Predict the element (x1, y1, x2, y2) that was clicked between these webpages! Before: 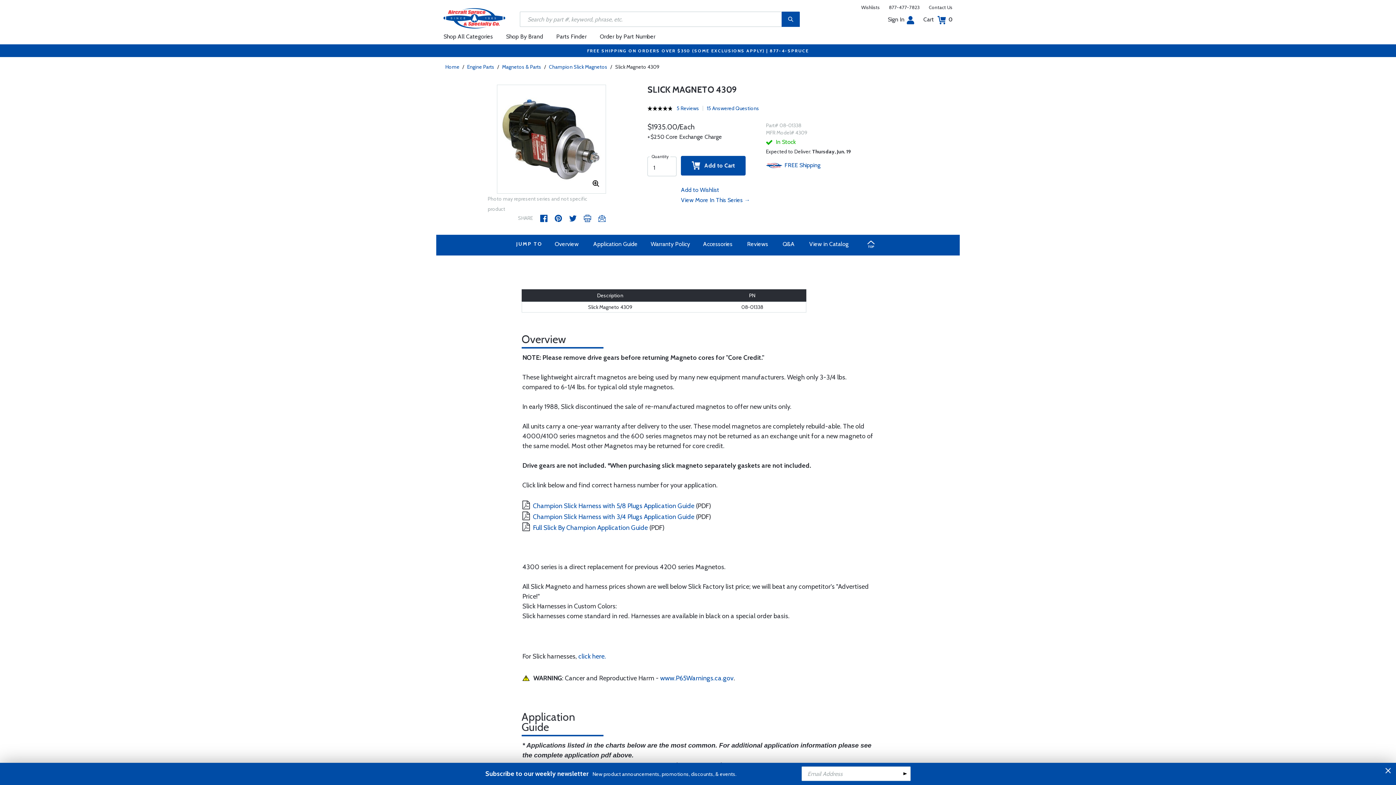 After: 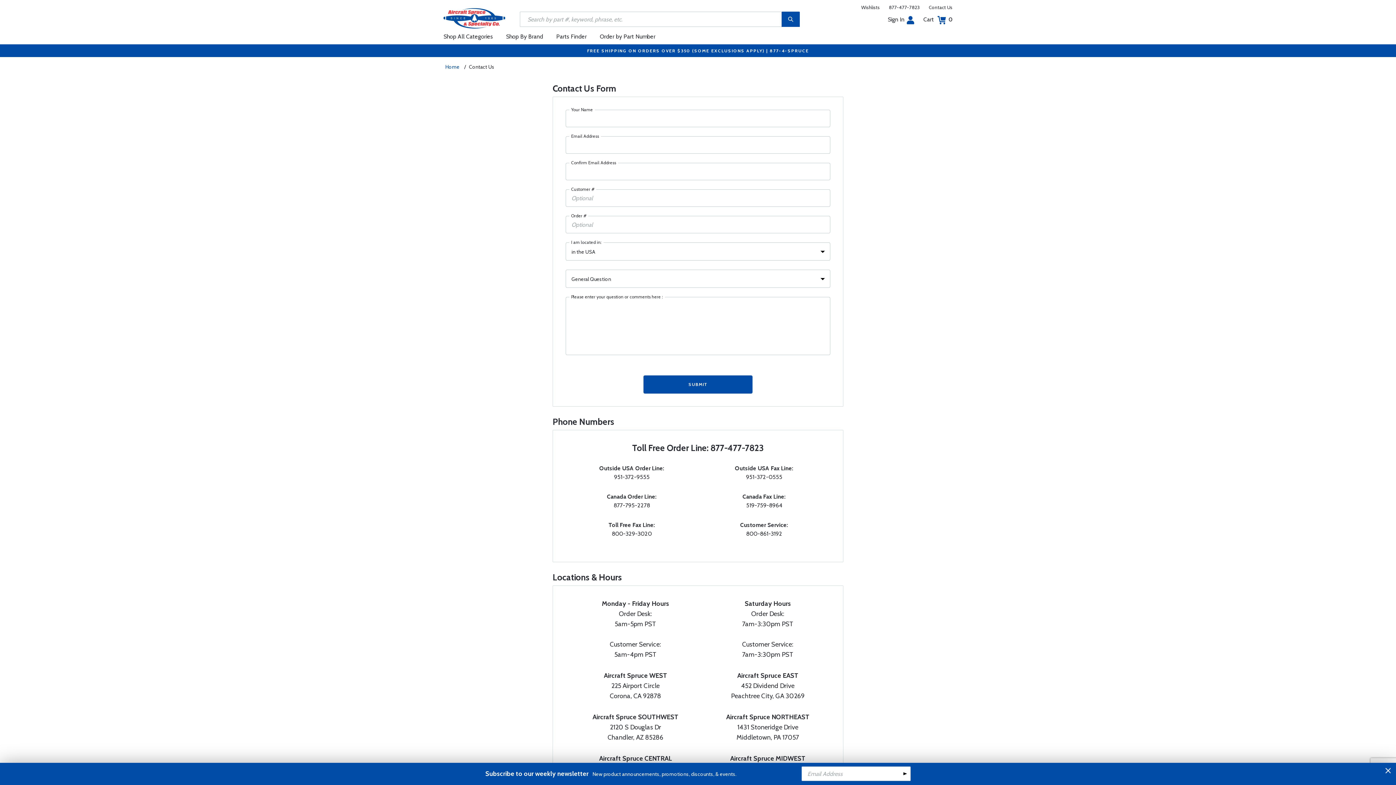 Action: bbox: (929, 4, 952, 10) label: Contact Us